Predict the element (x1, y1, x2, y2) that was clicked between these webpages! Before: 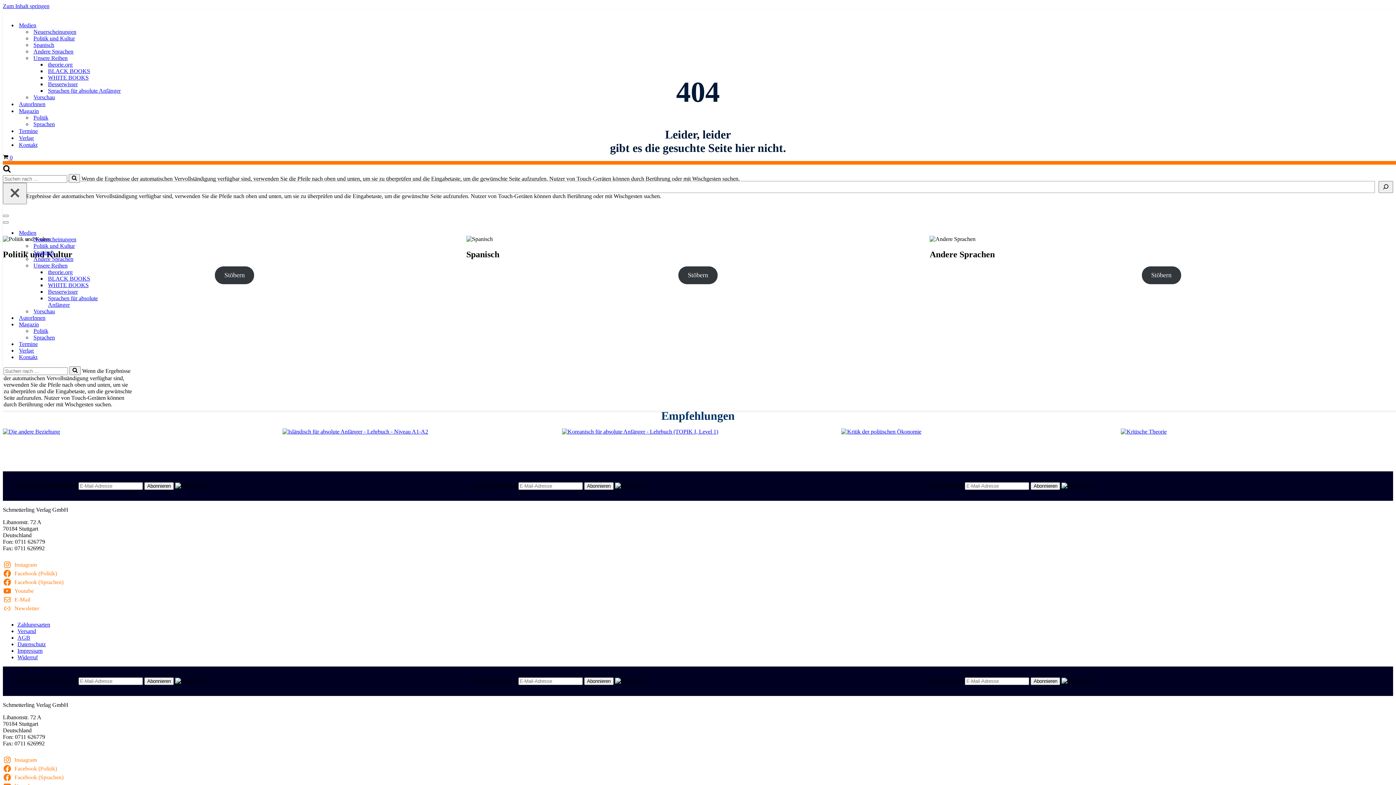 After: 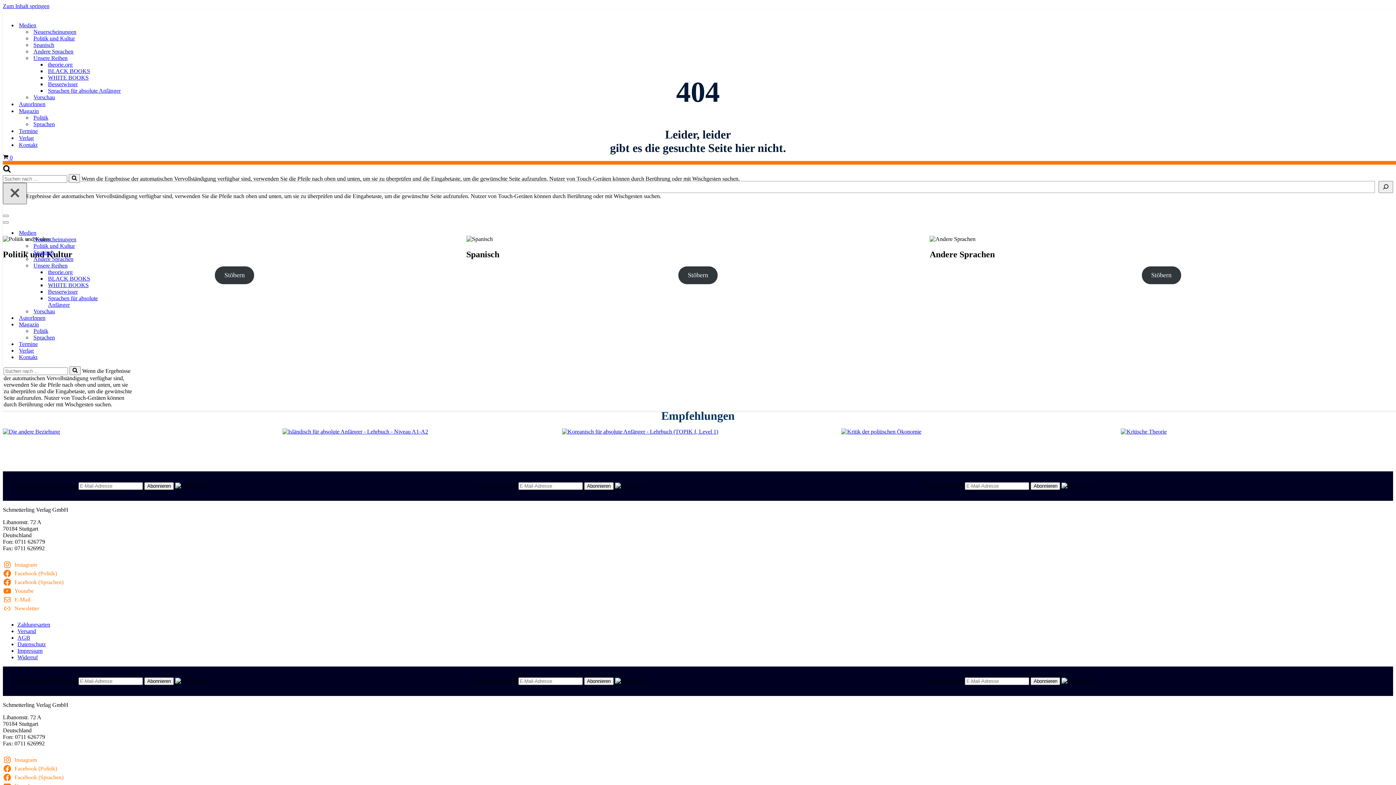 Action: label: Schließen bbox: (2, 182, 26, 204)